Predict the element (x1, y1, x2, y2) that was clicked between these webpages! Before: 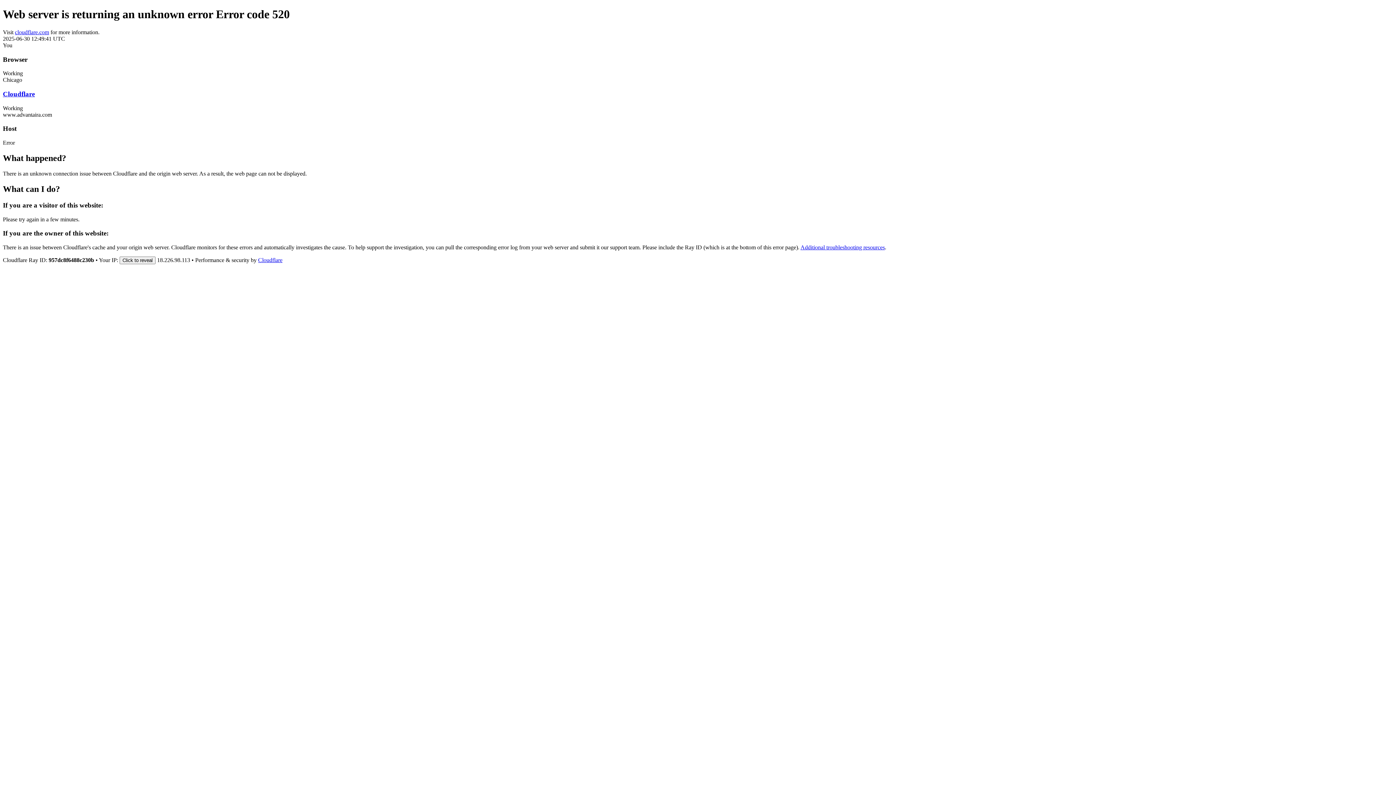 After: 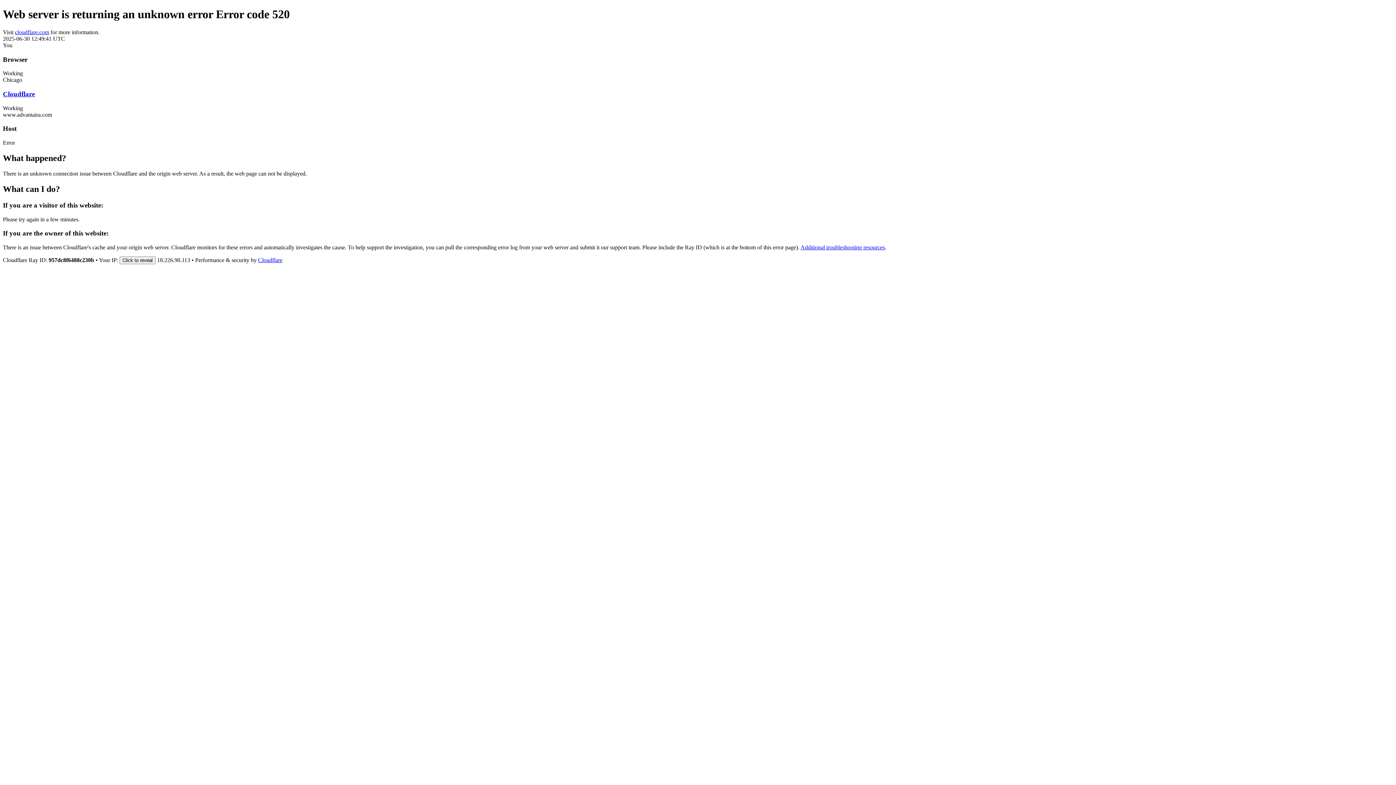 Action: bbox: (14, 29, 49, 35) label: cloudflare.com